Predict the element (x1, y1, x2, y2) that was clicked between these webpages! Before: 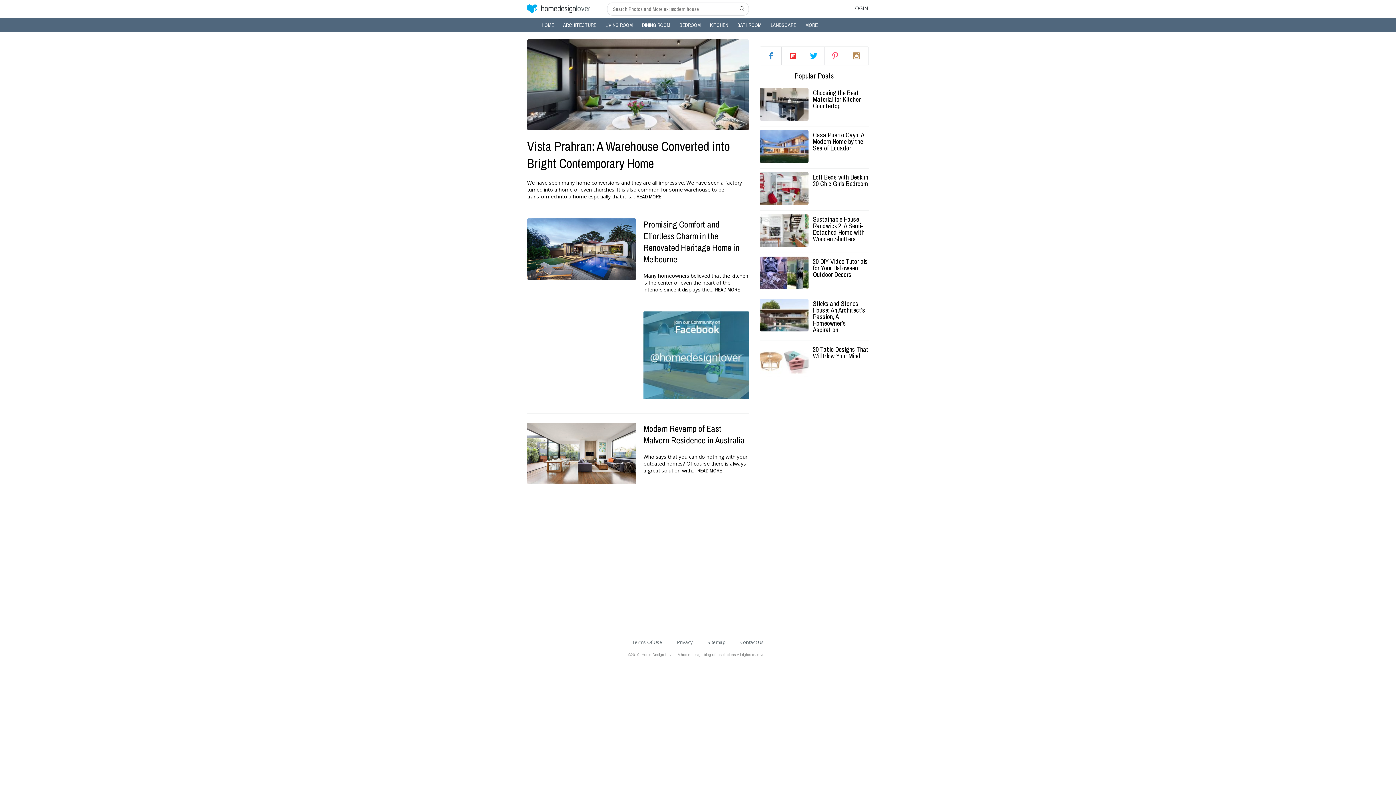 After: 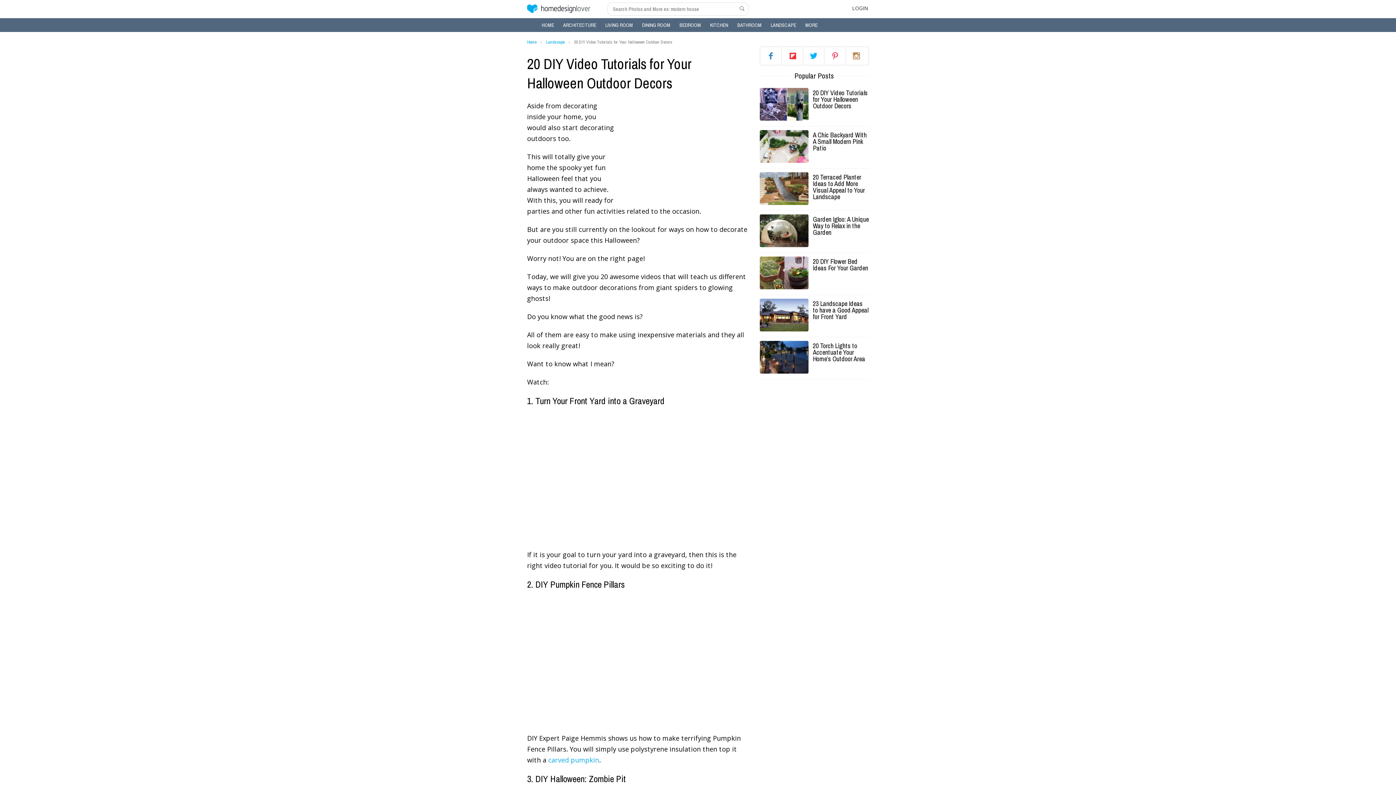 Action: bbox: (813, 258, 869, 278) label: 20 DIY Video Tutorials for Your Halloween Outdoor Decors